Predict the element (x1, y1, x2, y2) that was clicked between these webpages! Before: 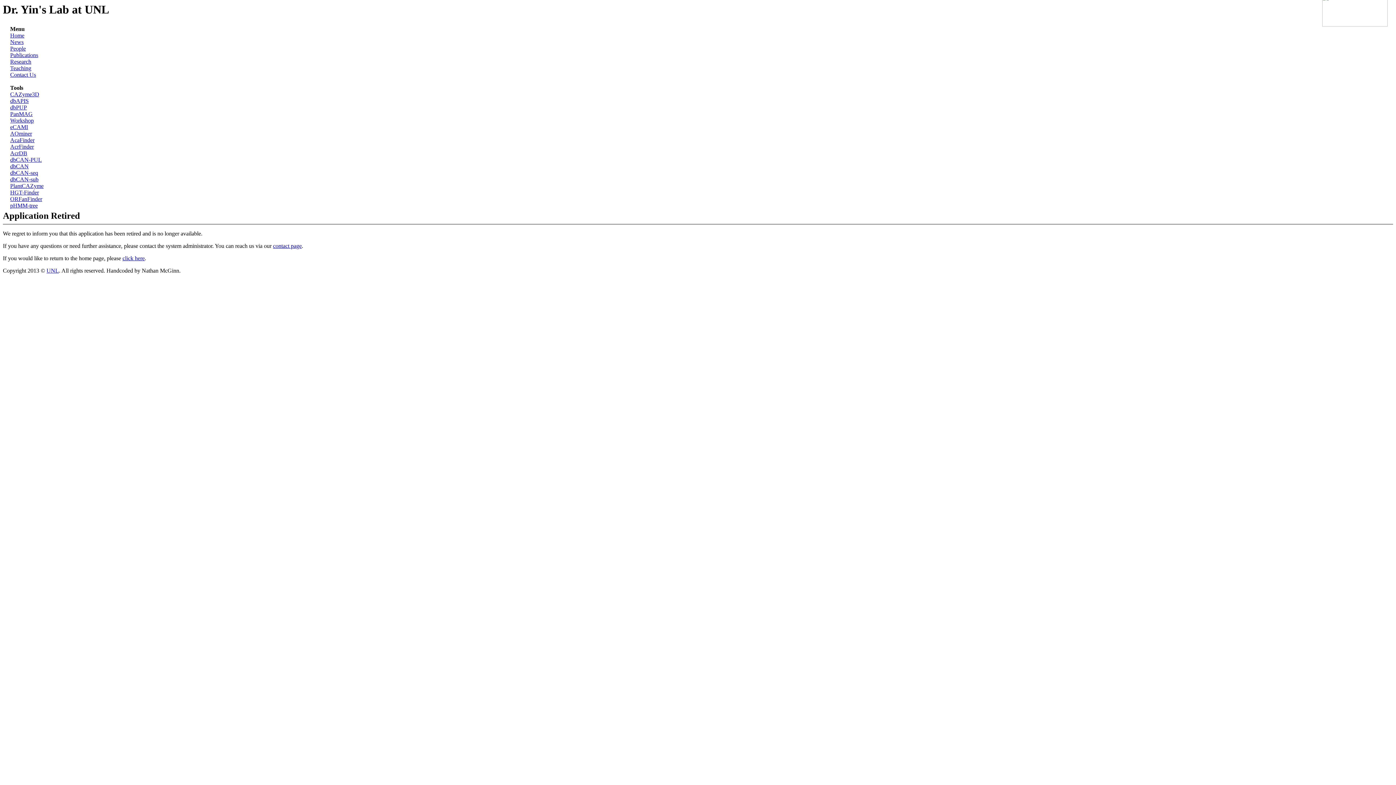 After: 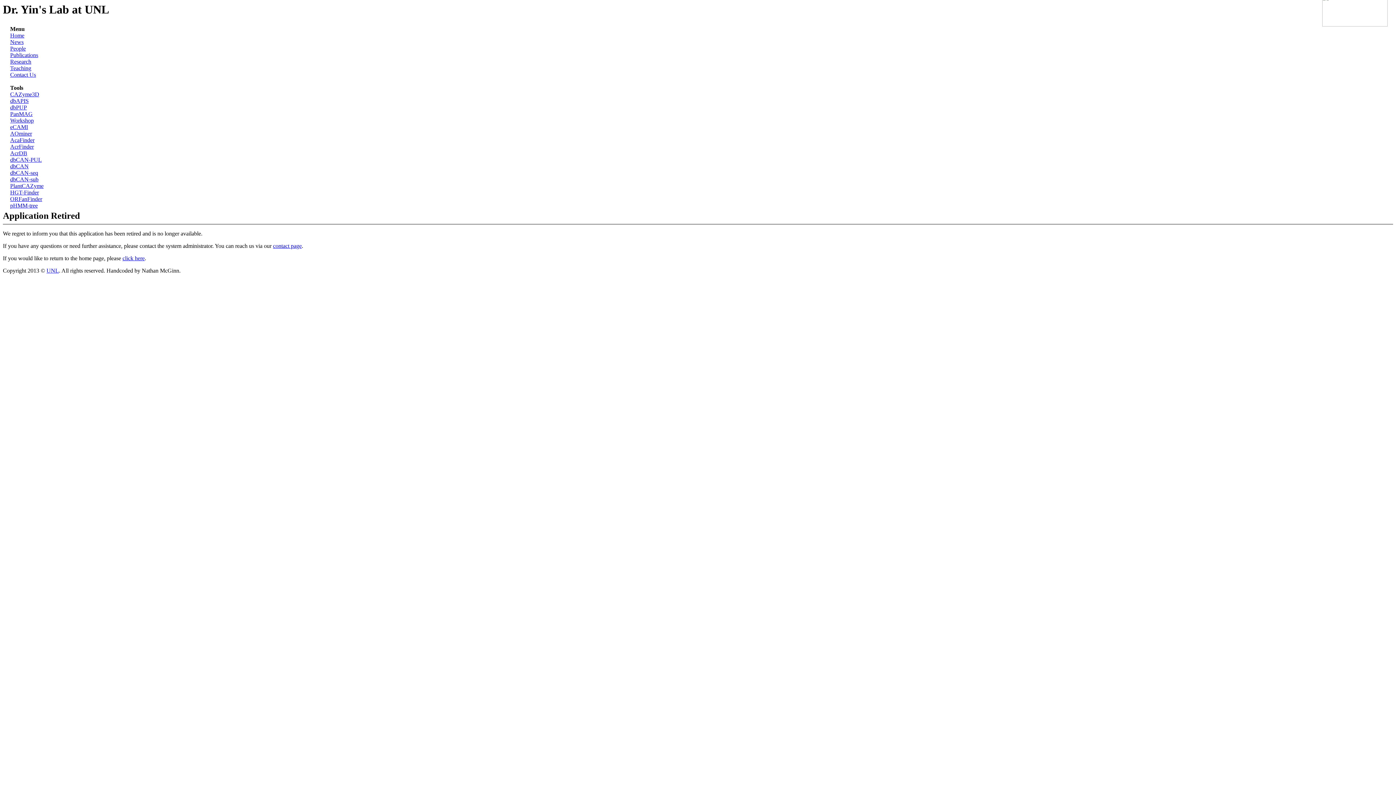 Action: bbox: (10, 183, 43, 189) label: PlantCAZyme